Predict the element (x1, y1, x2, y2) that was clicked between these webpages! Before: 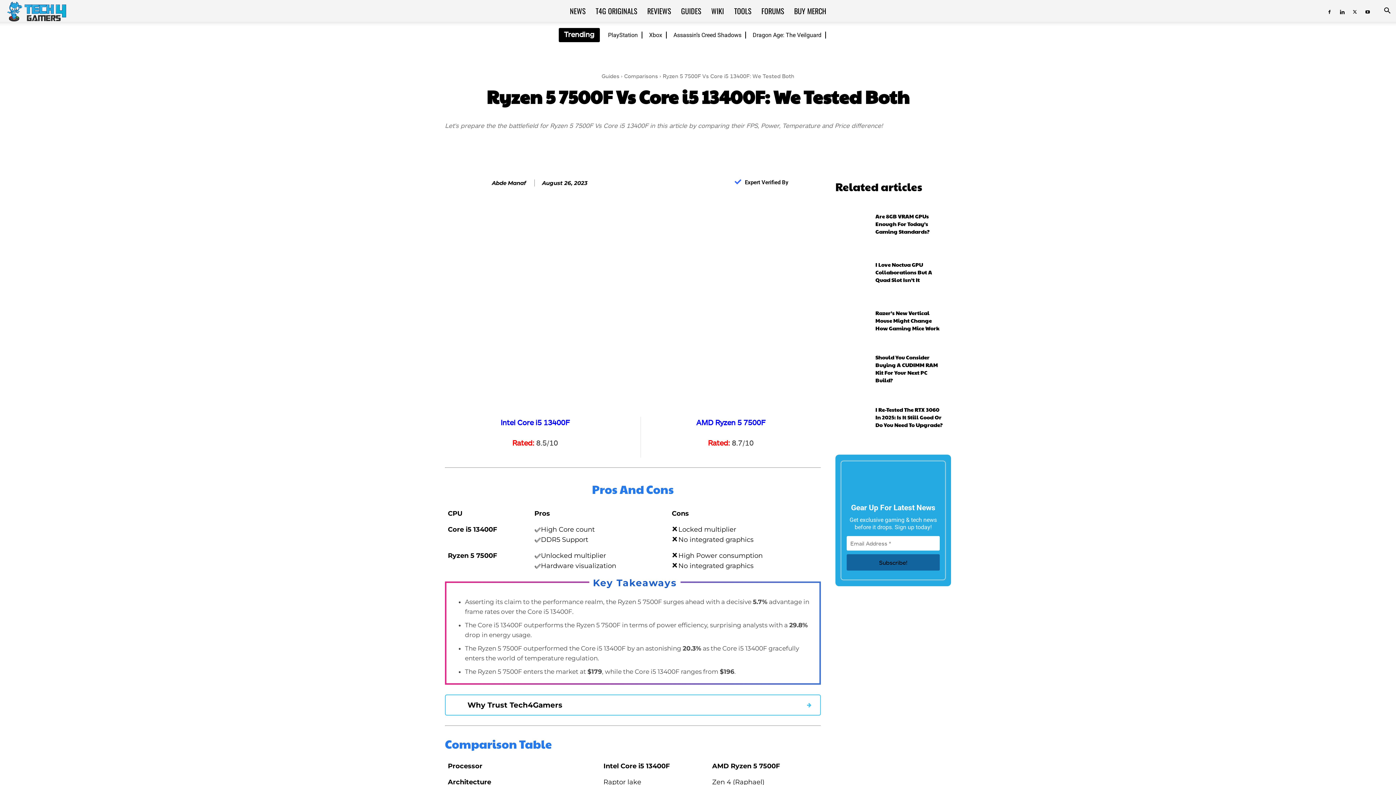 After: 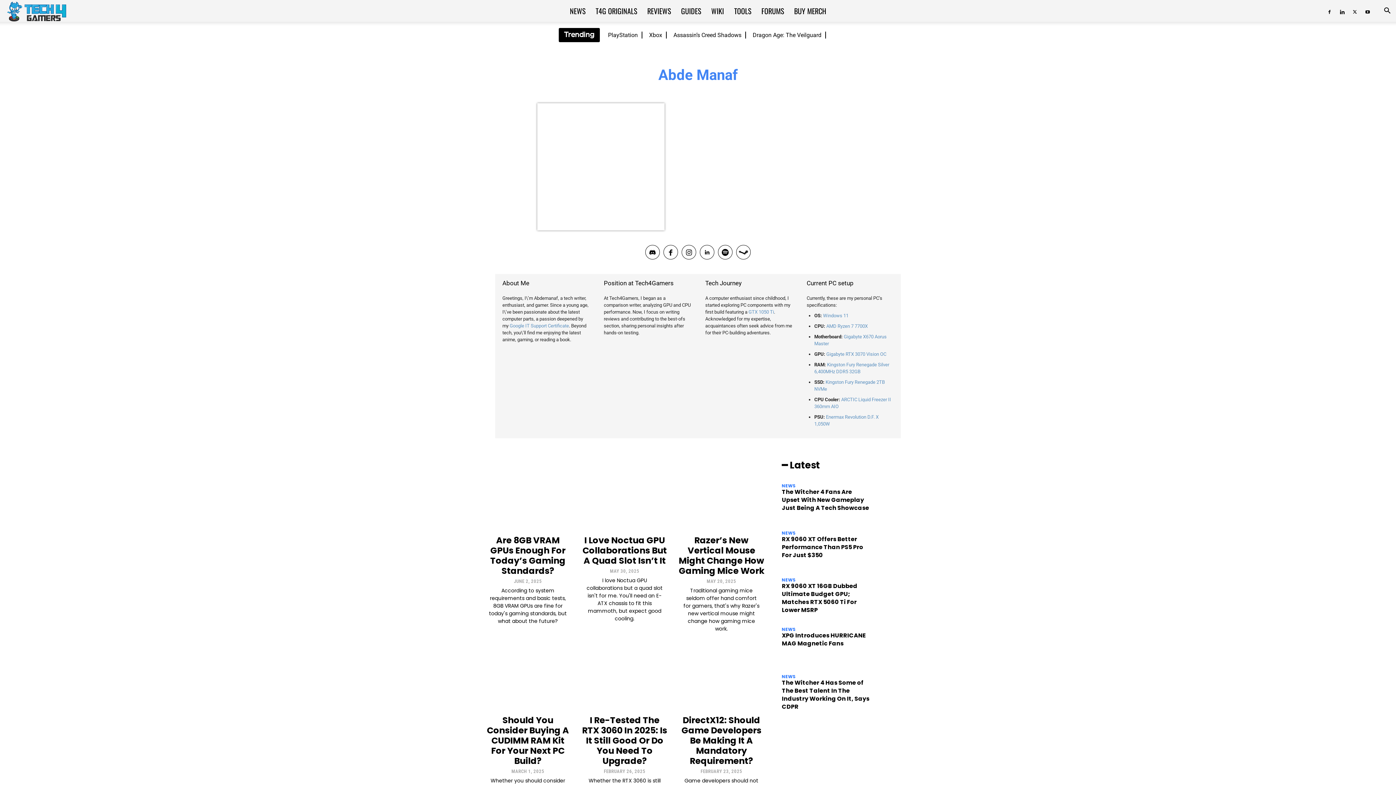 Action: bbox: (492, 180, 526, 186) label: Abde Manaf